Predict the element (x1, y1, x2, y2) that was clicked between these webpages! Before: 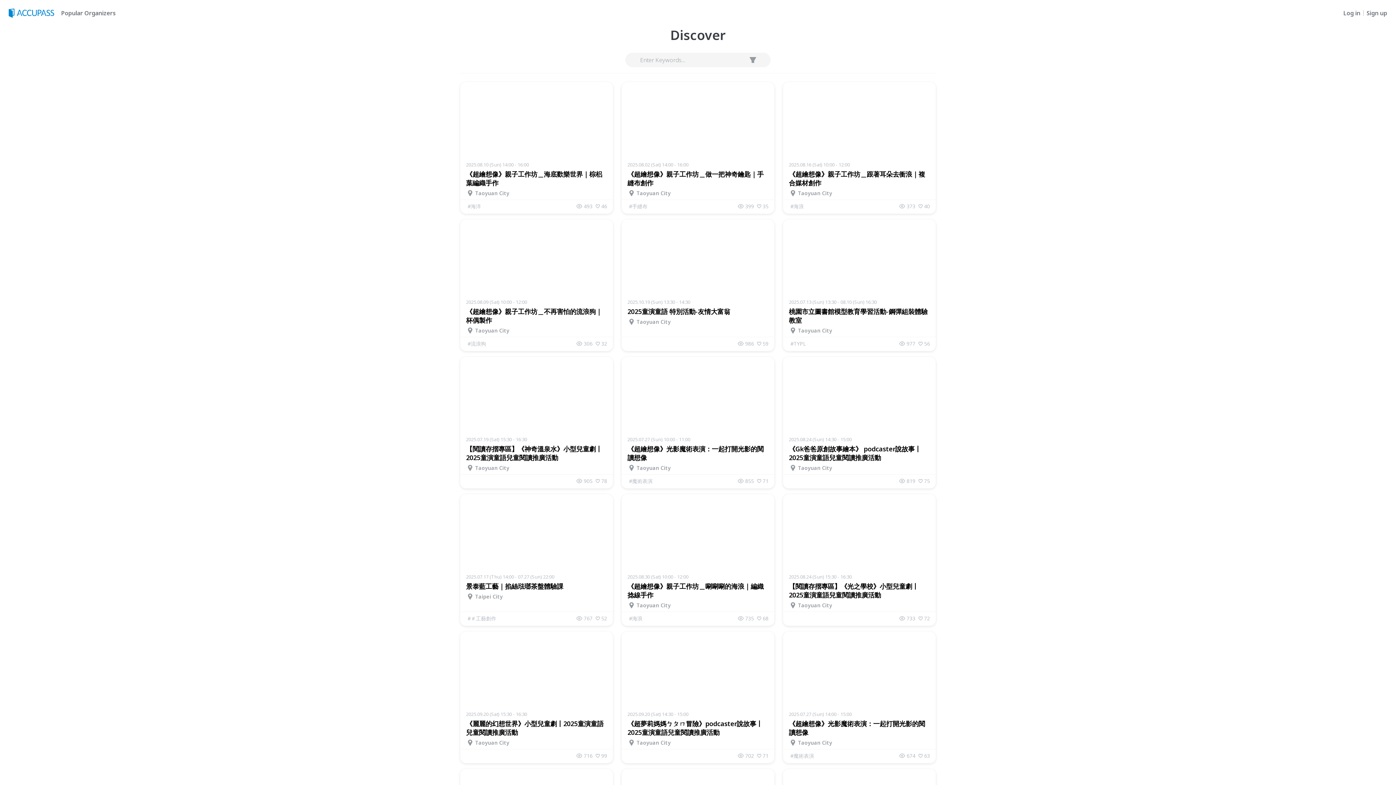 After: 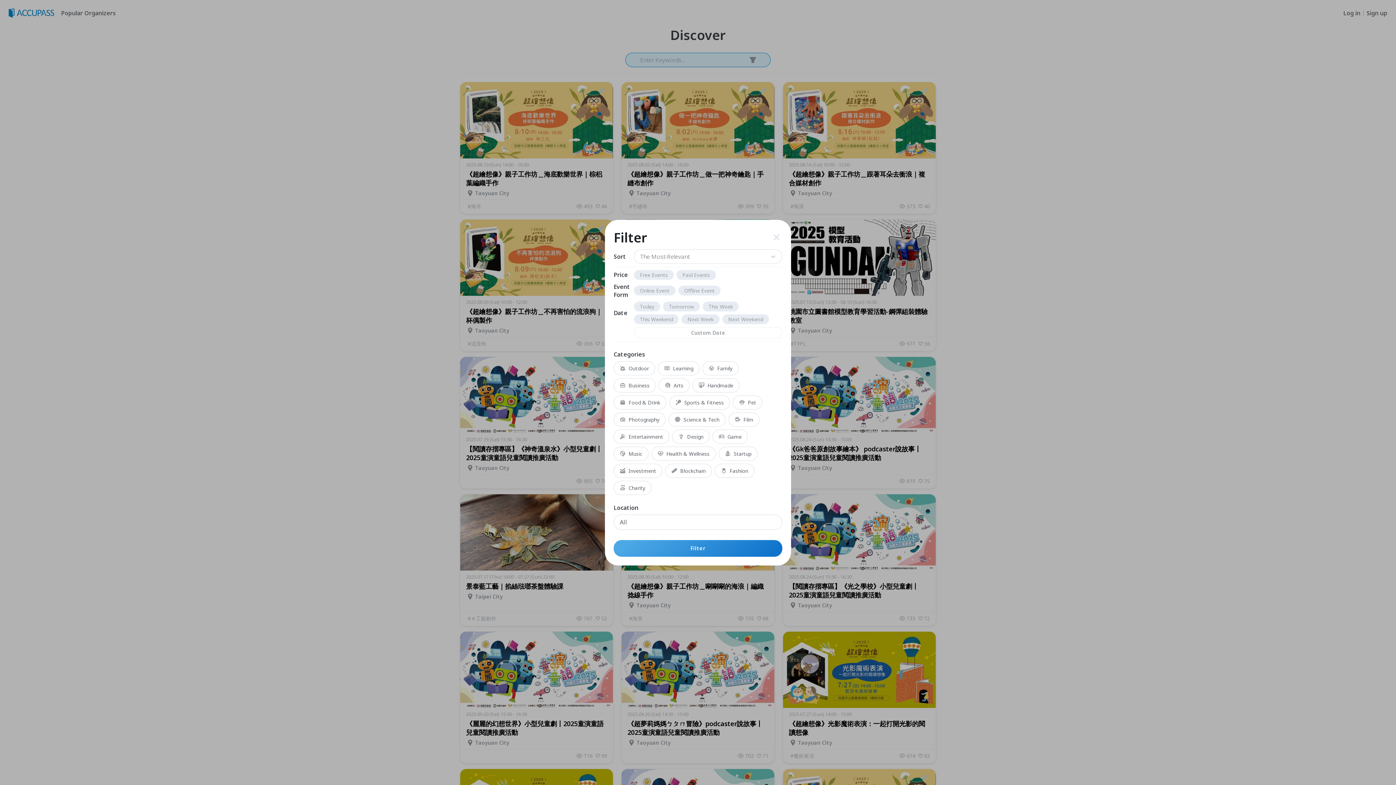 Action: bbox: (747, 54, 758, 65)